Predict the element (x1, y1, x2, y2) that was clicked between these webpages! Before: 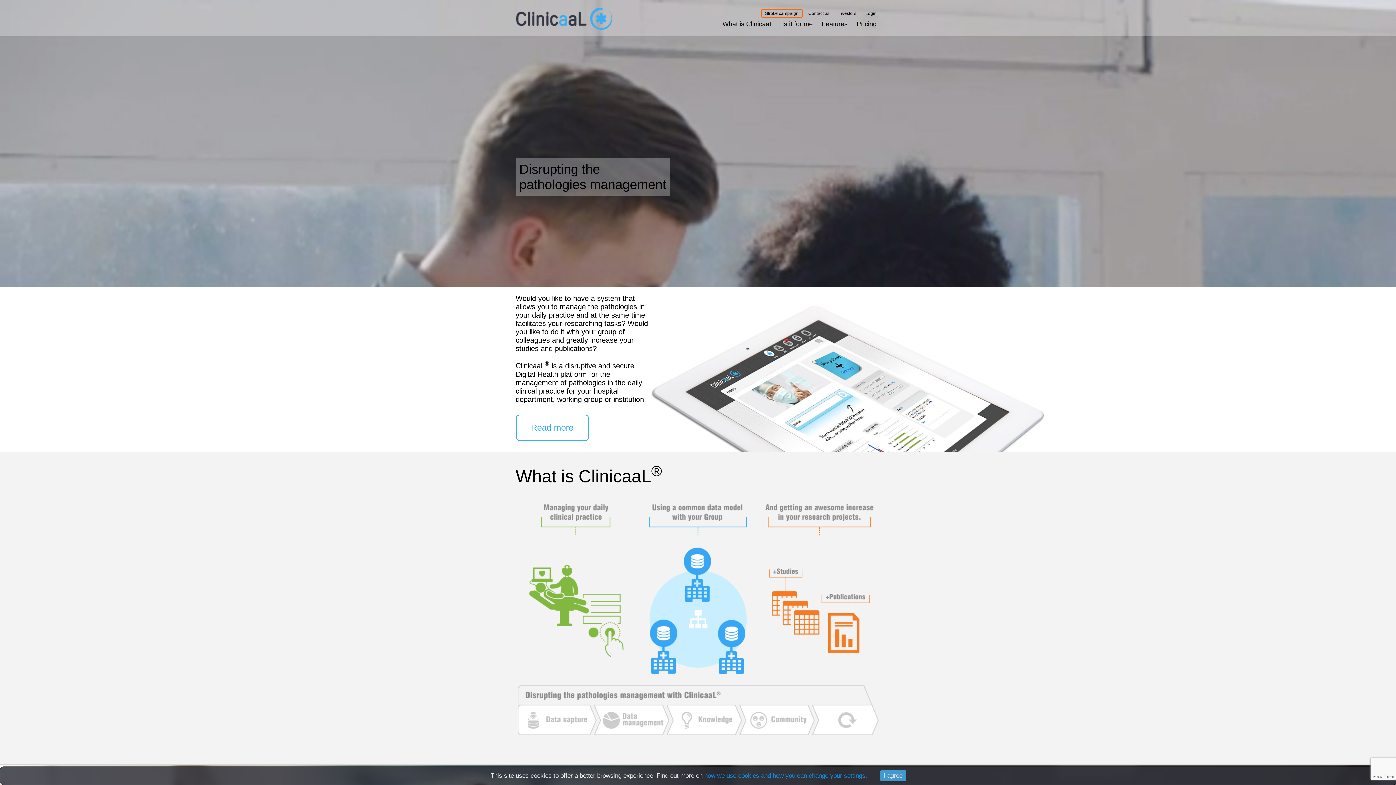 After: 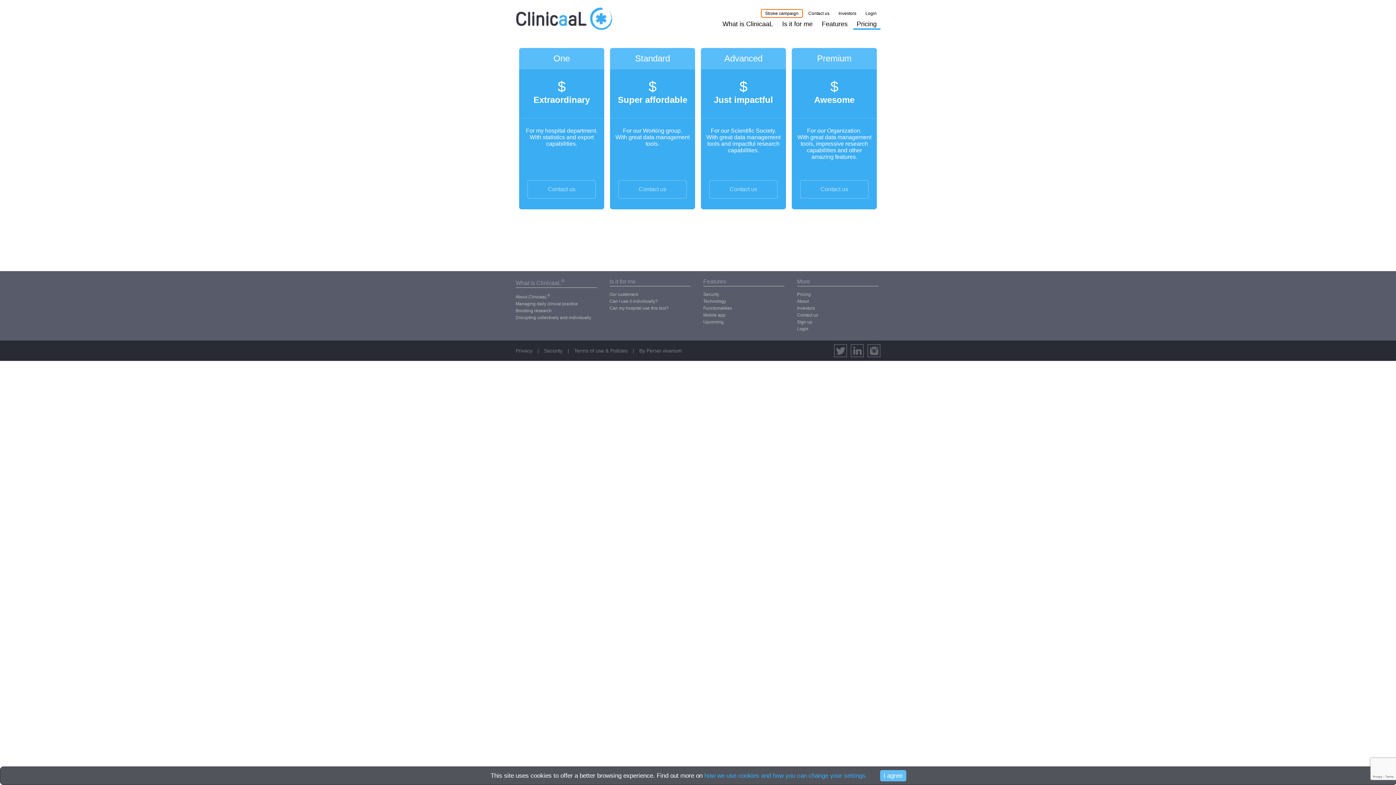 Action: bbox: (853, 18, 880, 28) label: Pricing